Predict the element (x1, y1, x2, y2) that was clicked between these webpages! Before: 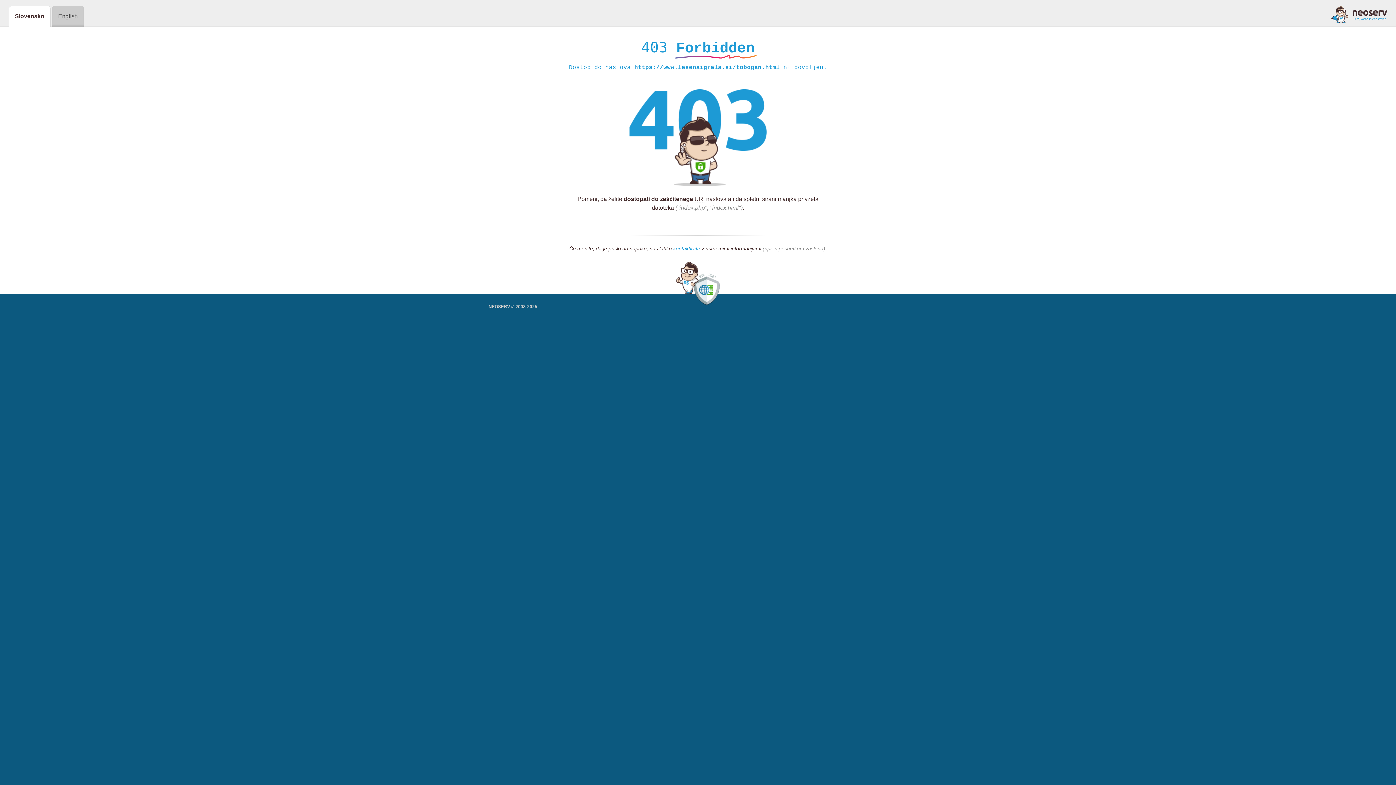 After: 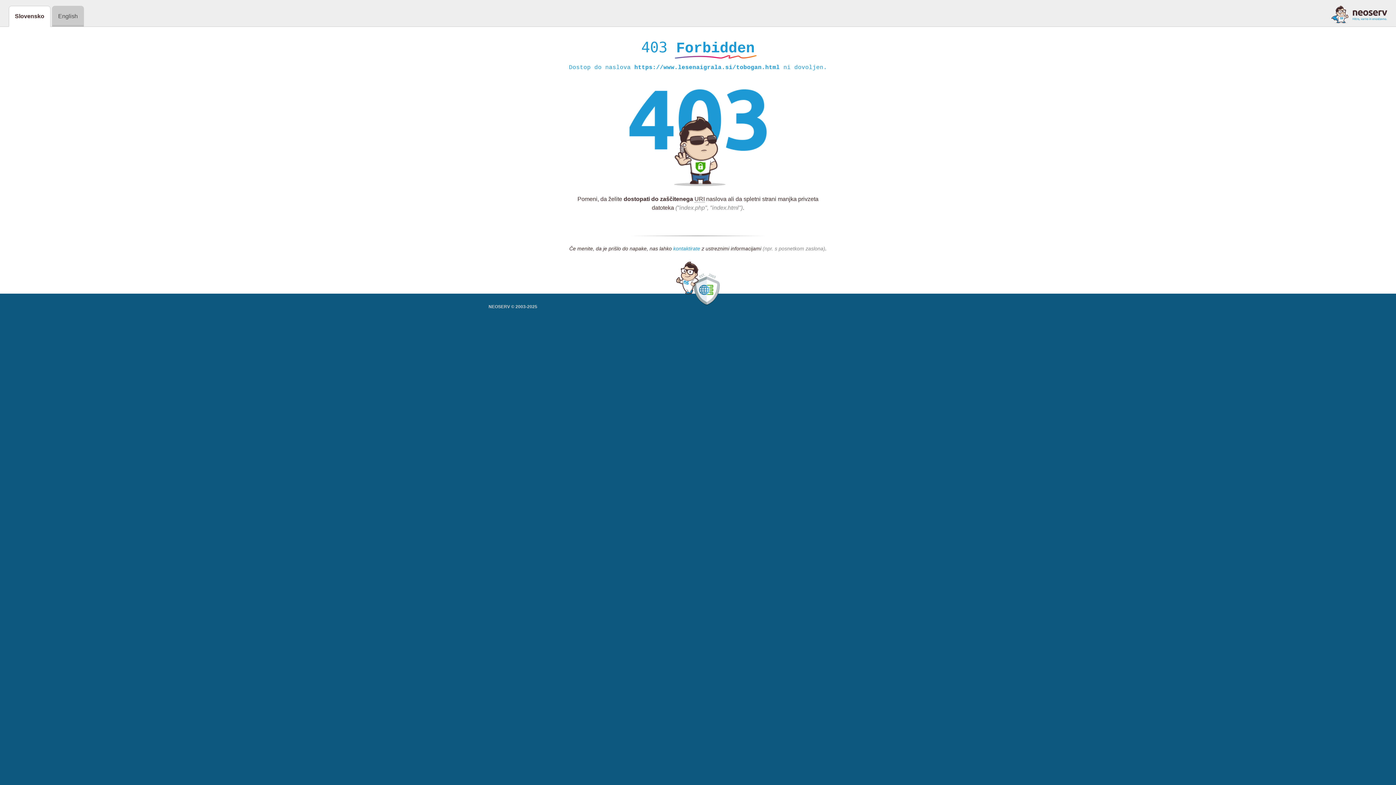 Action: bbox: (673, 245, 700, 252) label: kontaktirate